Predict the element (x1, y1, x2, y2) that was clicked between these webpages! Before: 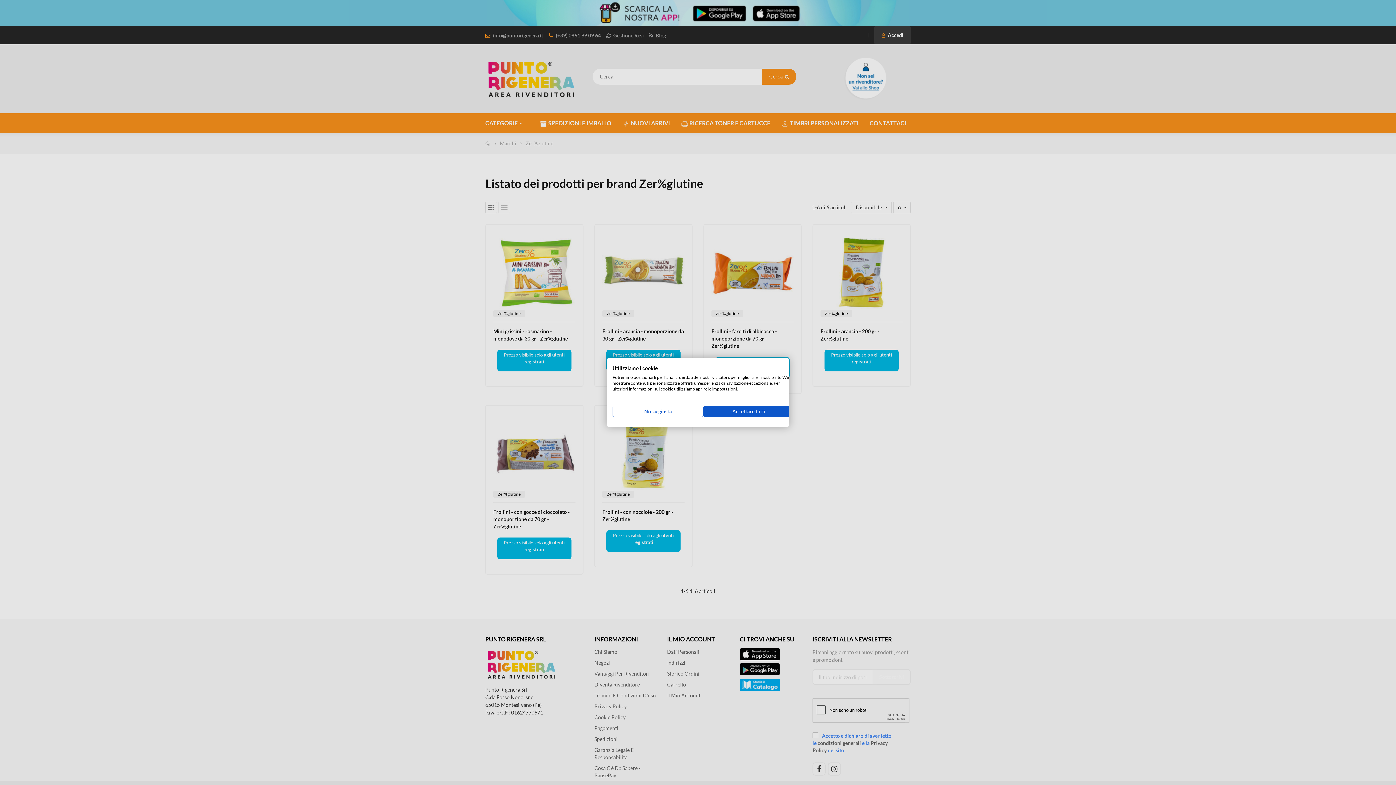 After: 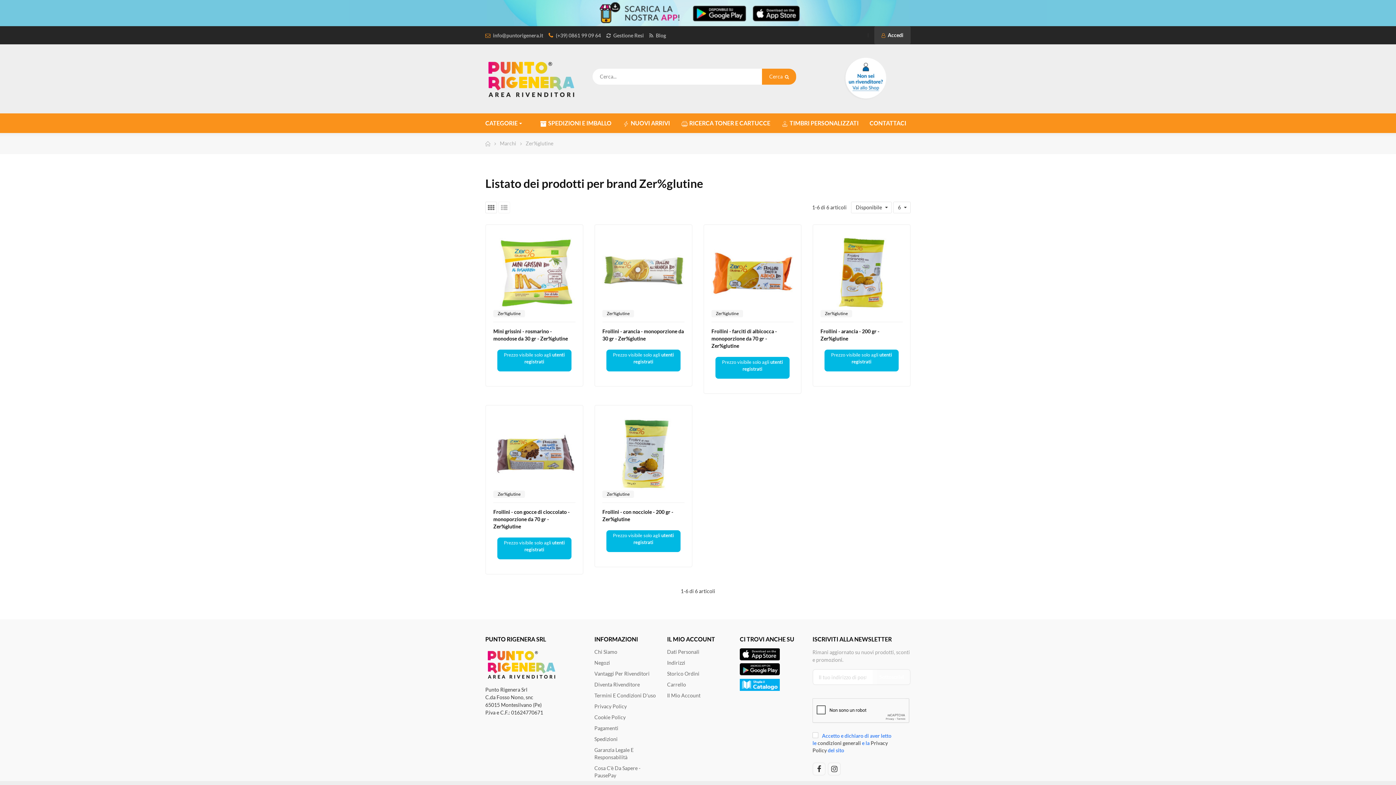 Action: label: Accettare tutti i cookies bbox: (703, 406, 794, 417)